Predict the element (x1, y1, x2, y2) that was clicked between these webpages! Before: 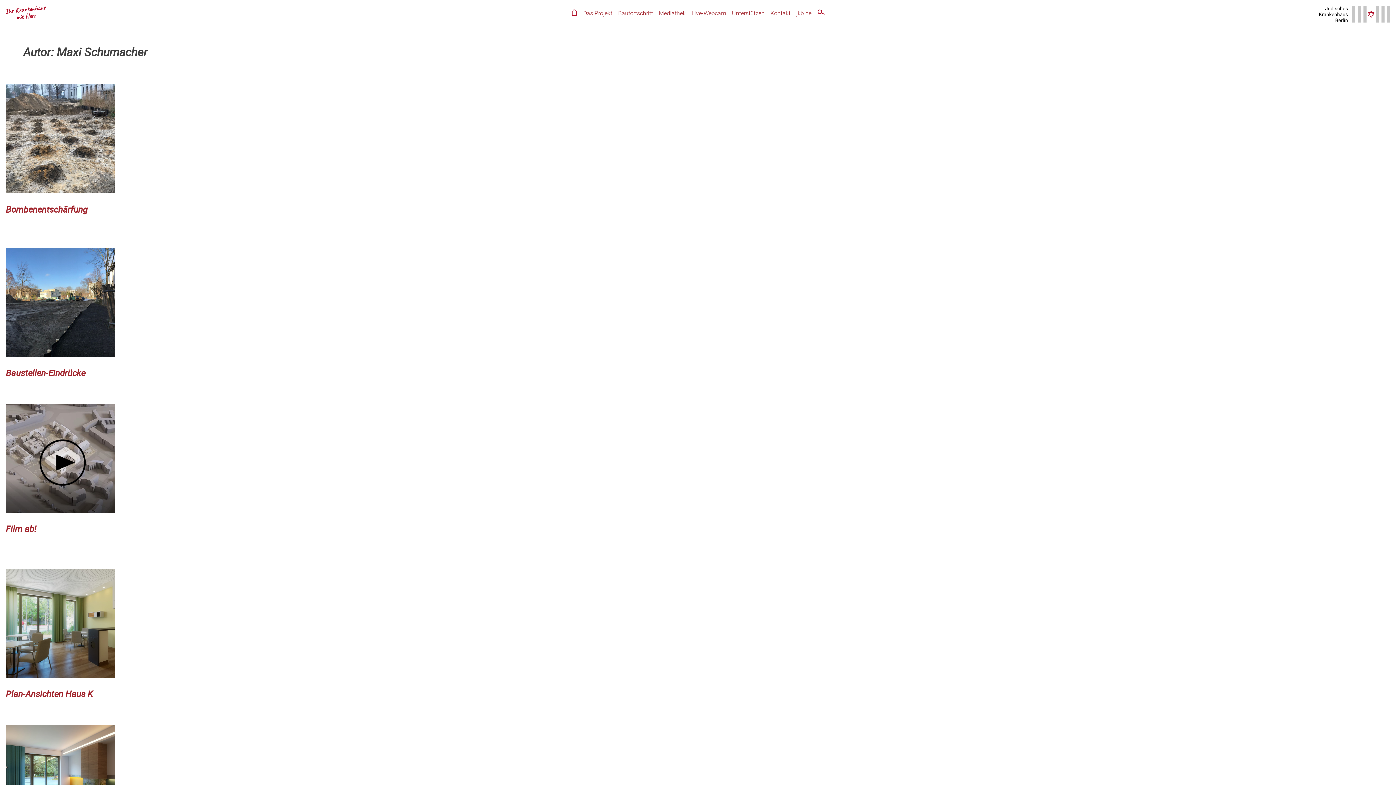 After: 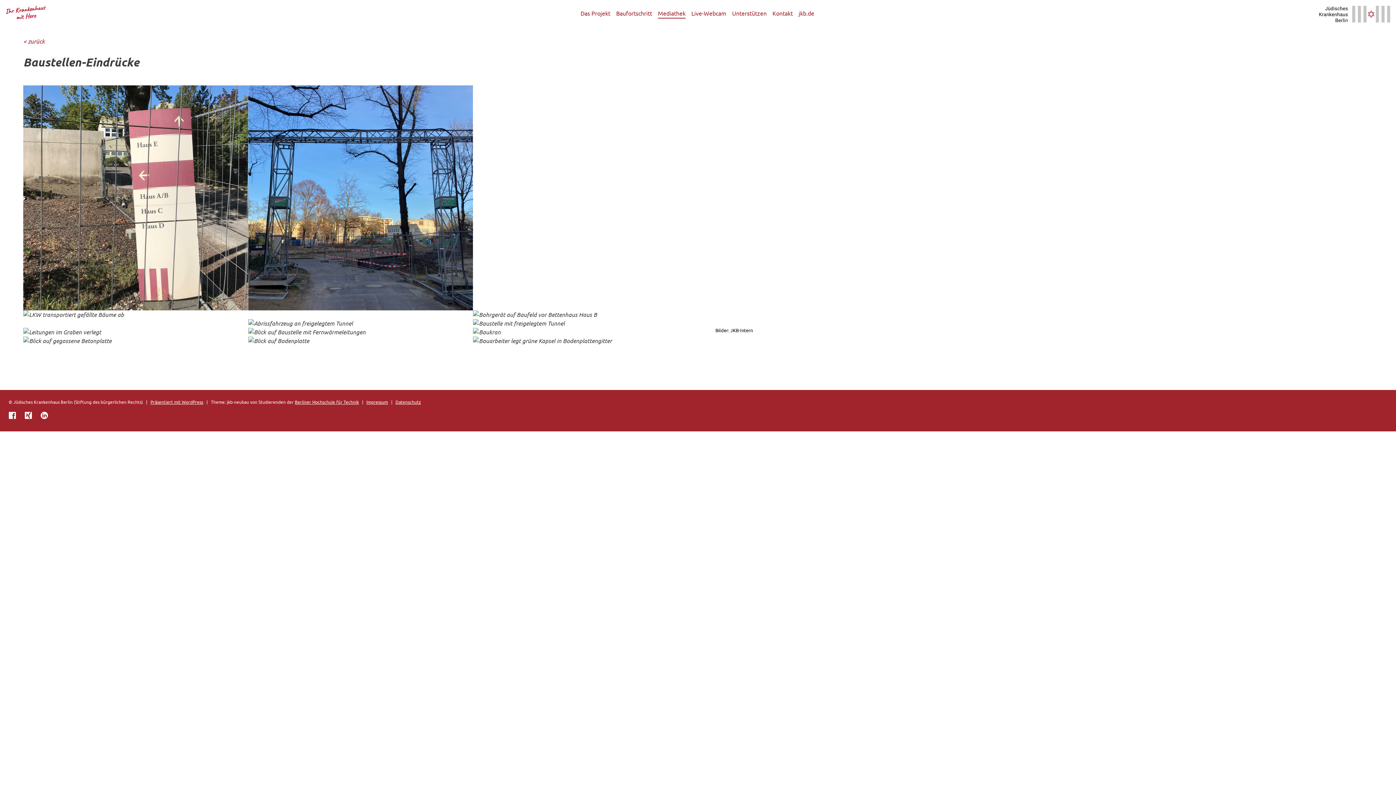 Action: label: Baustellen-Eindrücke bbox: (5, 367, 85, 378)